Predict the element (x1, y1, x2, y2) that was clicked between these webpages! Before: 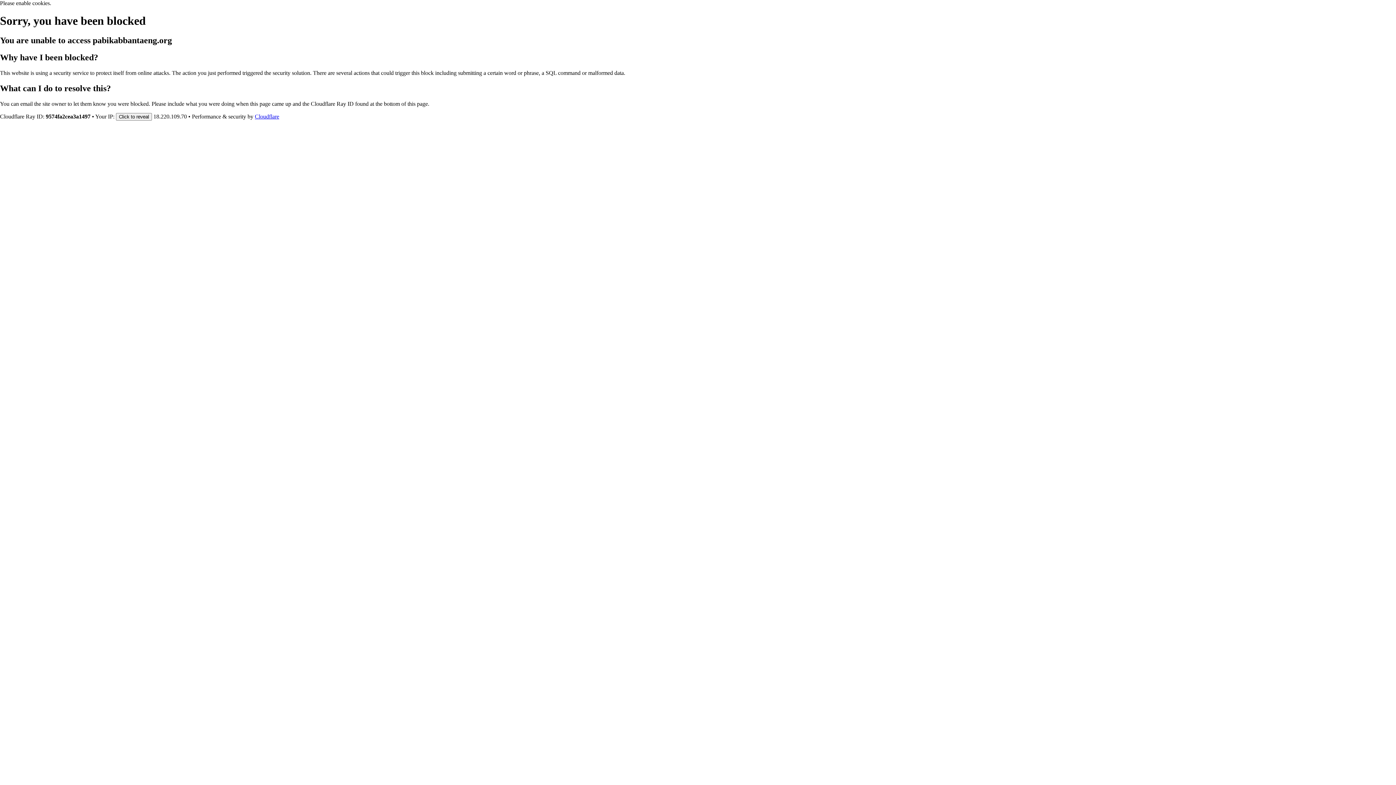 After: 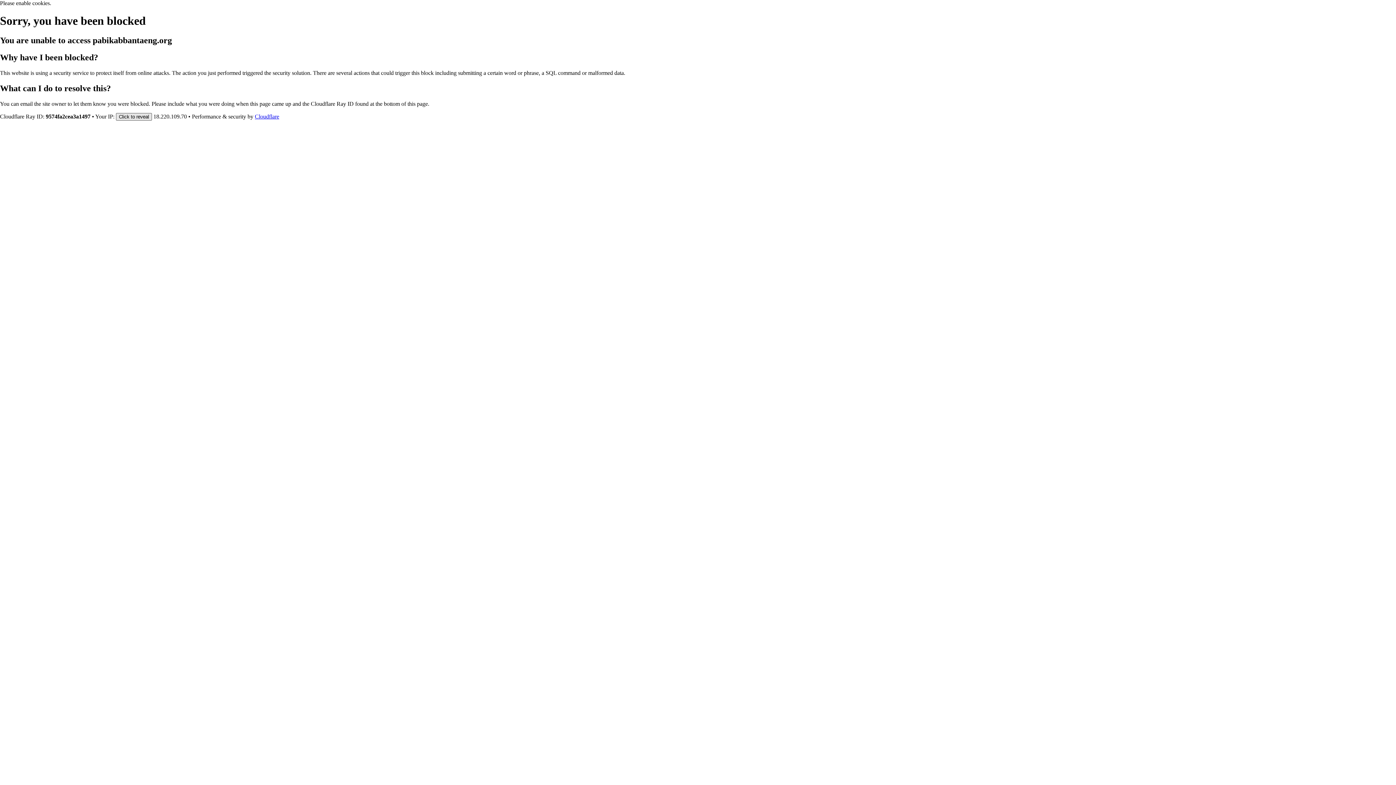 Action: bbox: (116, 112, 152, 120) label: Click to reveal